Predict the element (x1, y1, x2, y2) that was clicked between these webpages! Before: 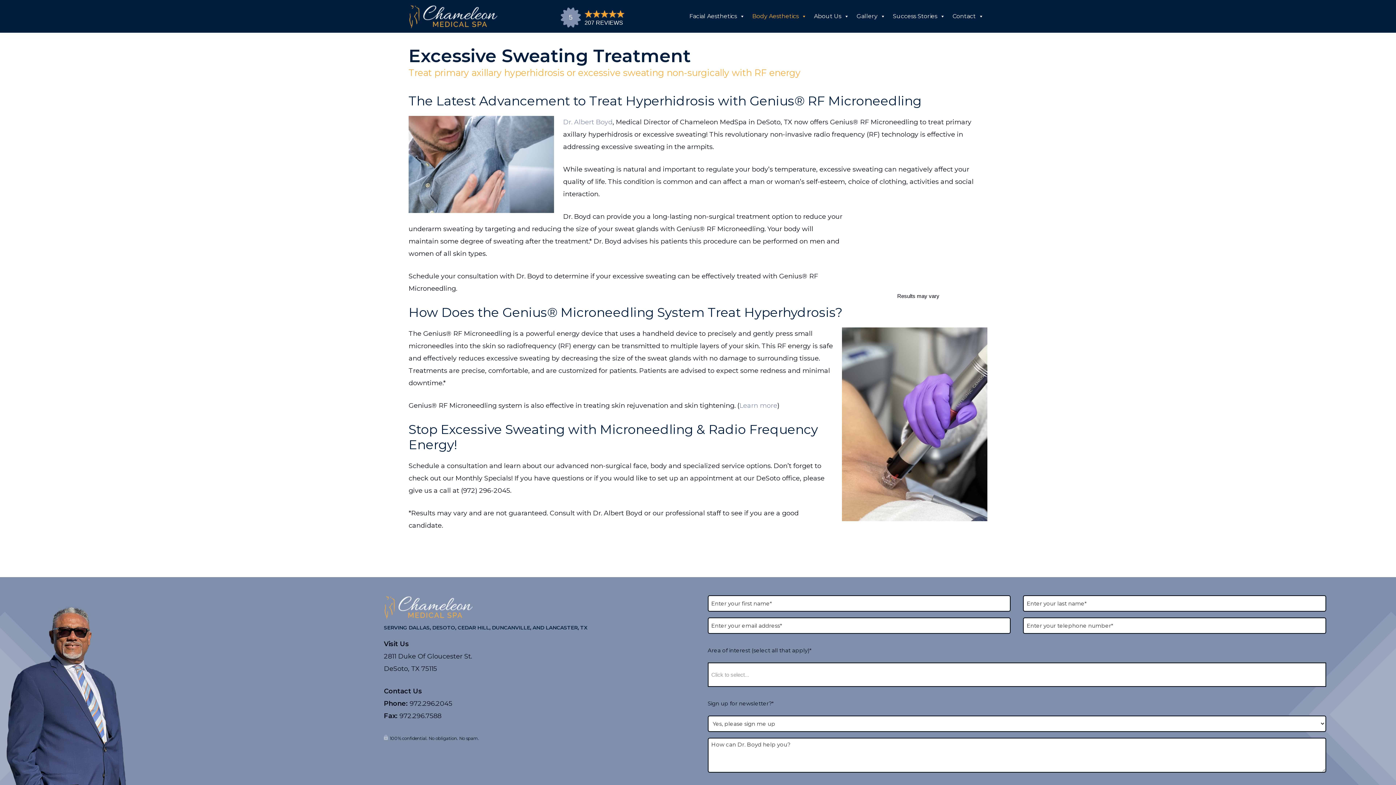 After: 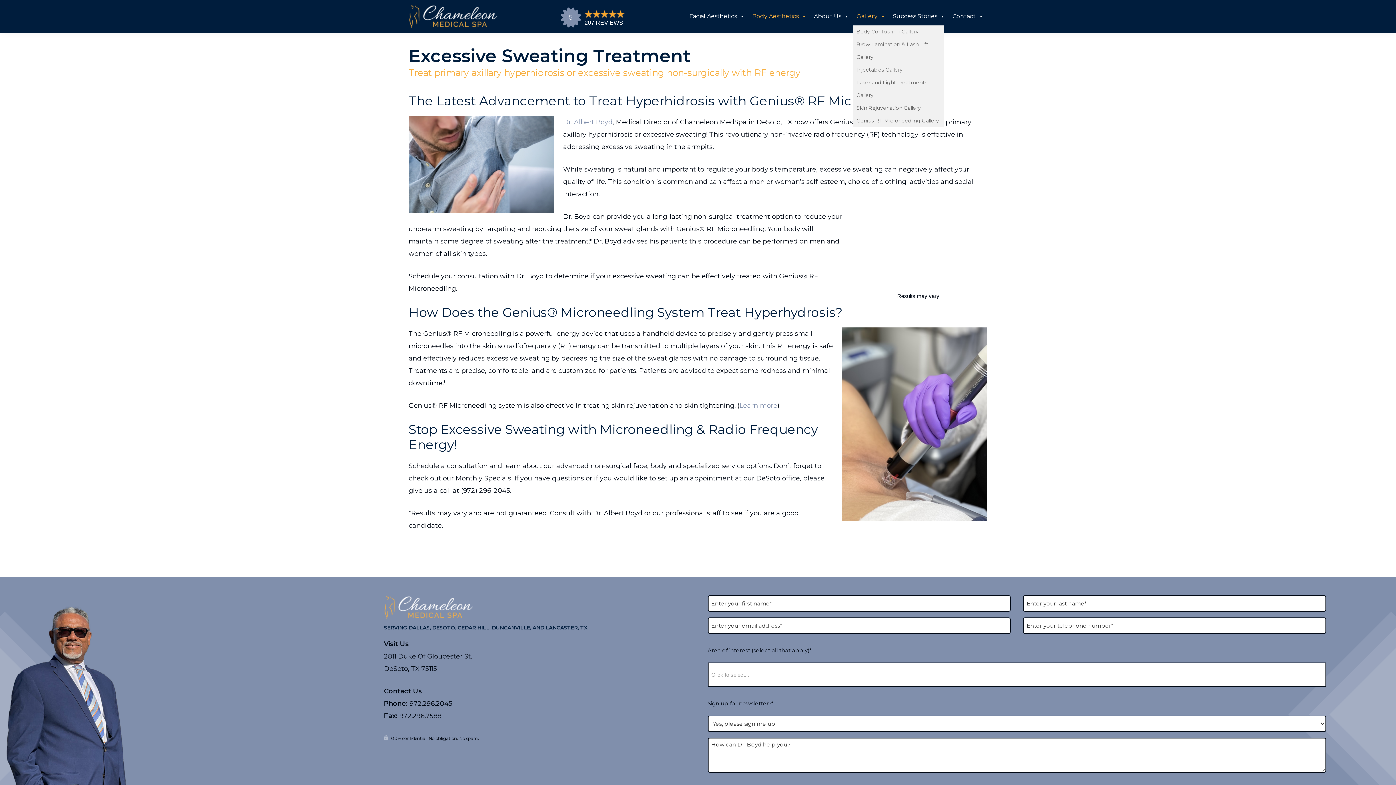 Action: bbox: (853, 7, 889, 25) label: Gallery